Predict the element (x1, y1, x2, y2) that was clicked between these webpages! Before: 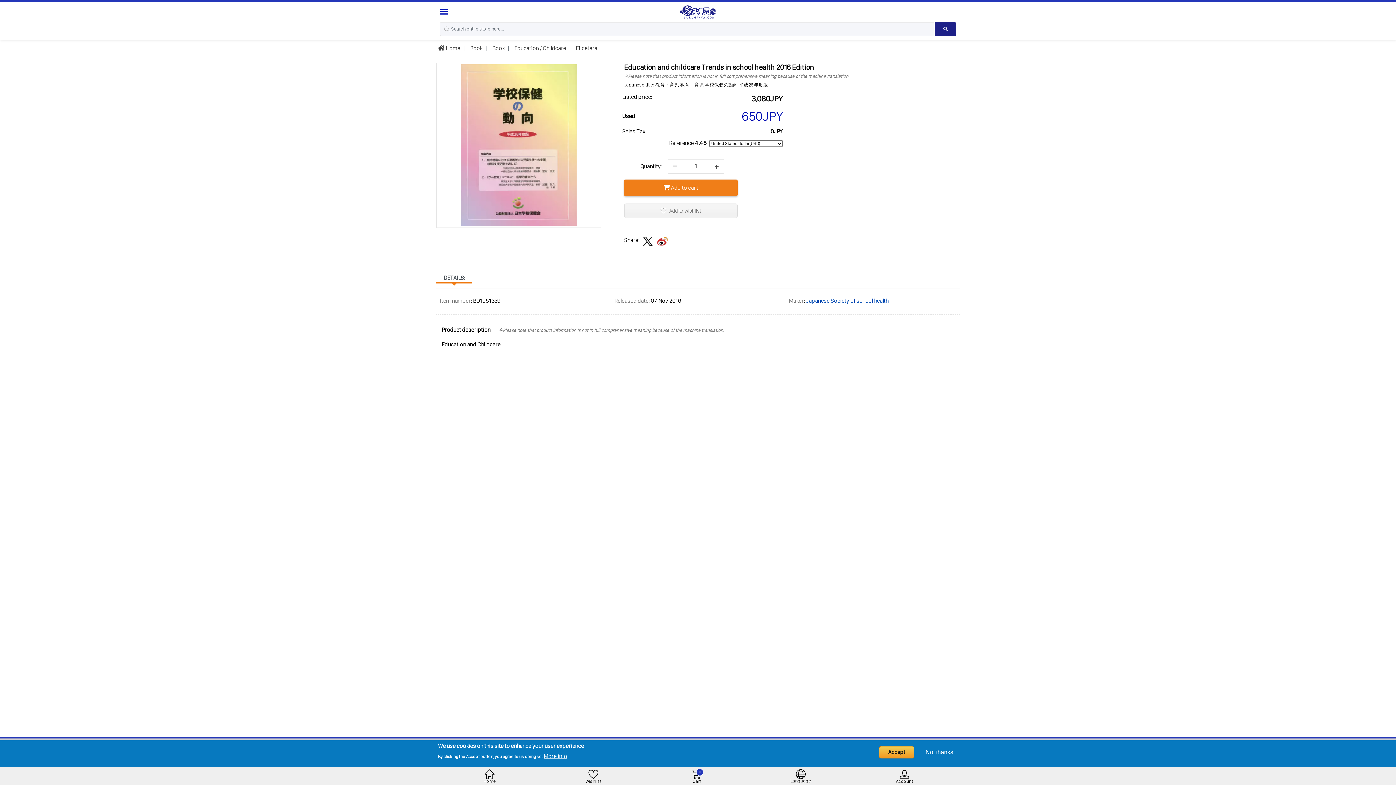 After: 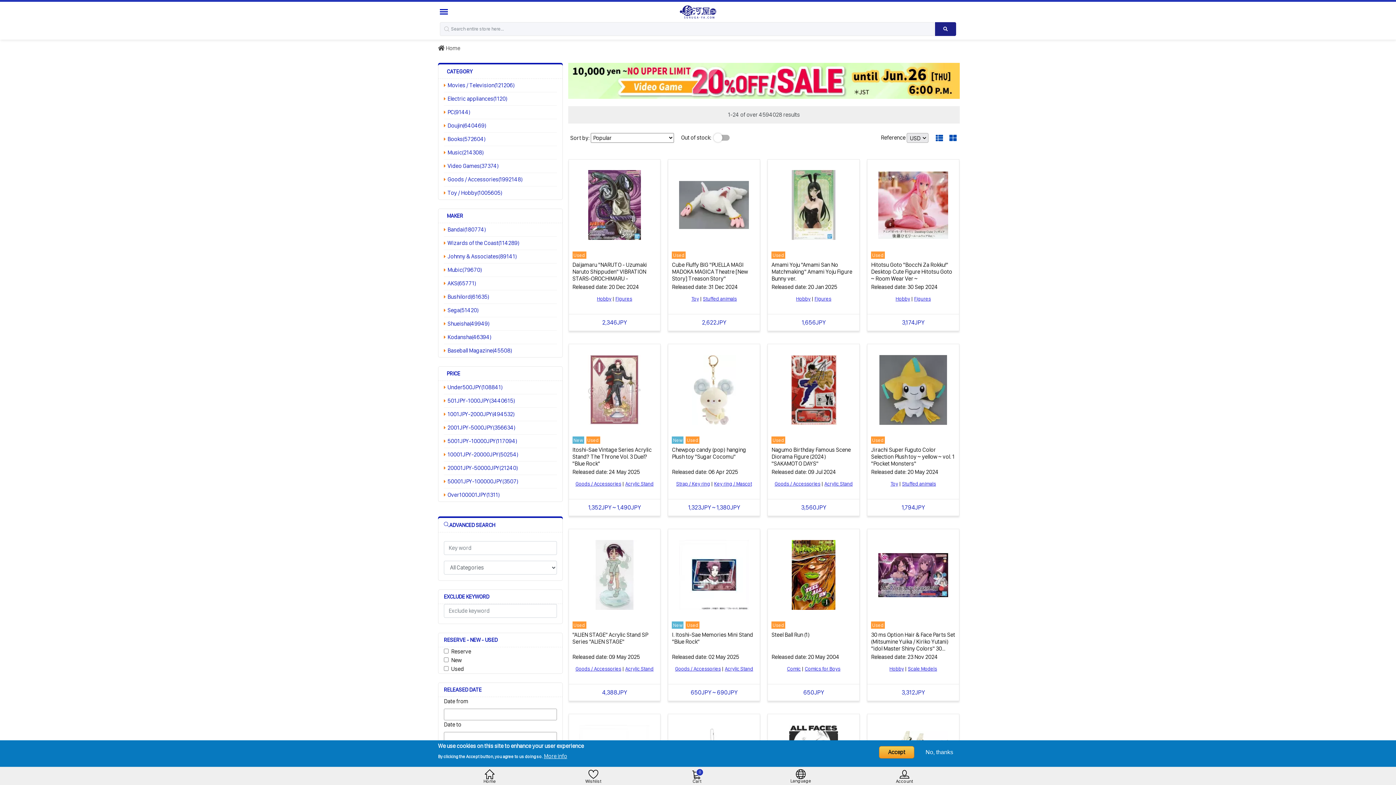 Action: bbox: (935, 22, 956, 35) label: Search product